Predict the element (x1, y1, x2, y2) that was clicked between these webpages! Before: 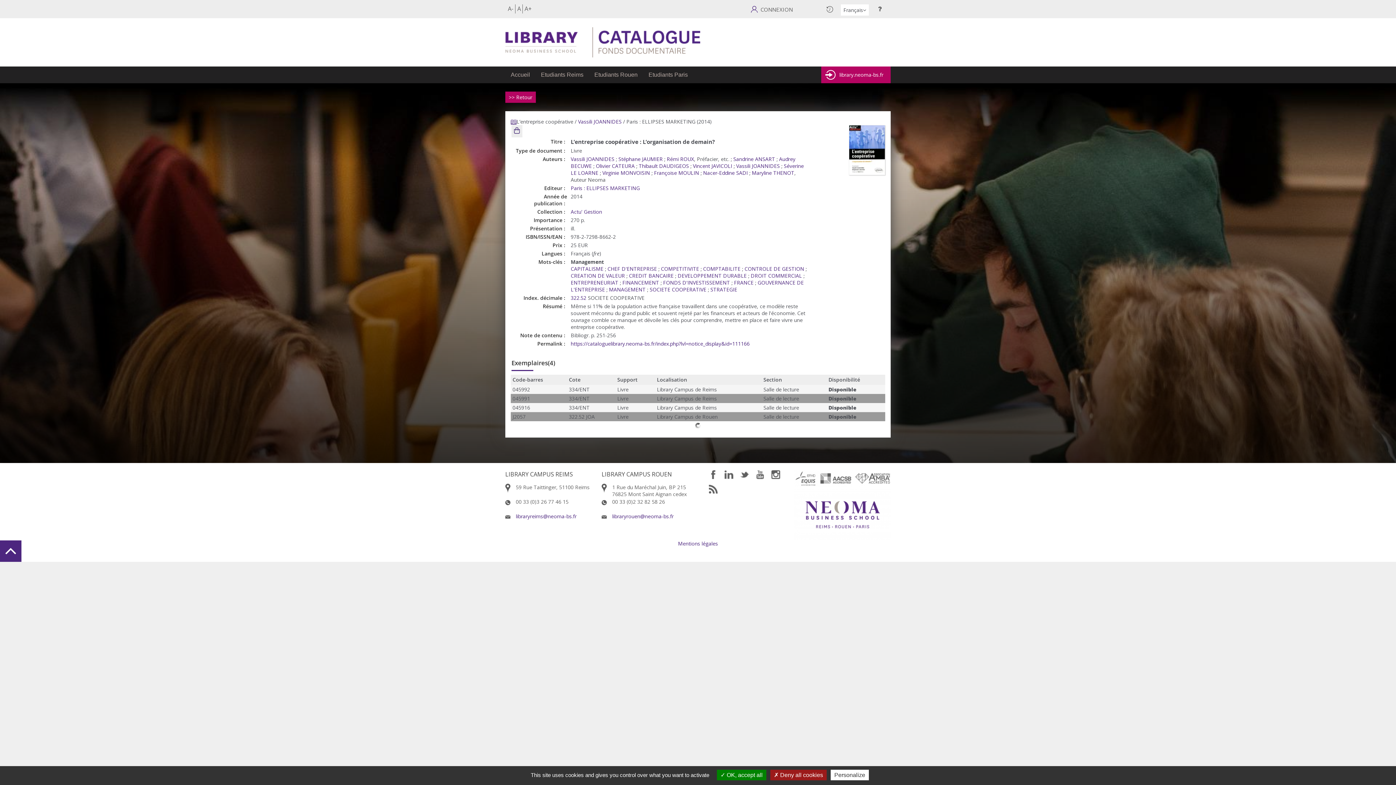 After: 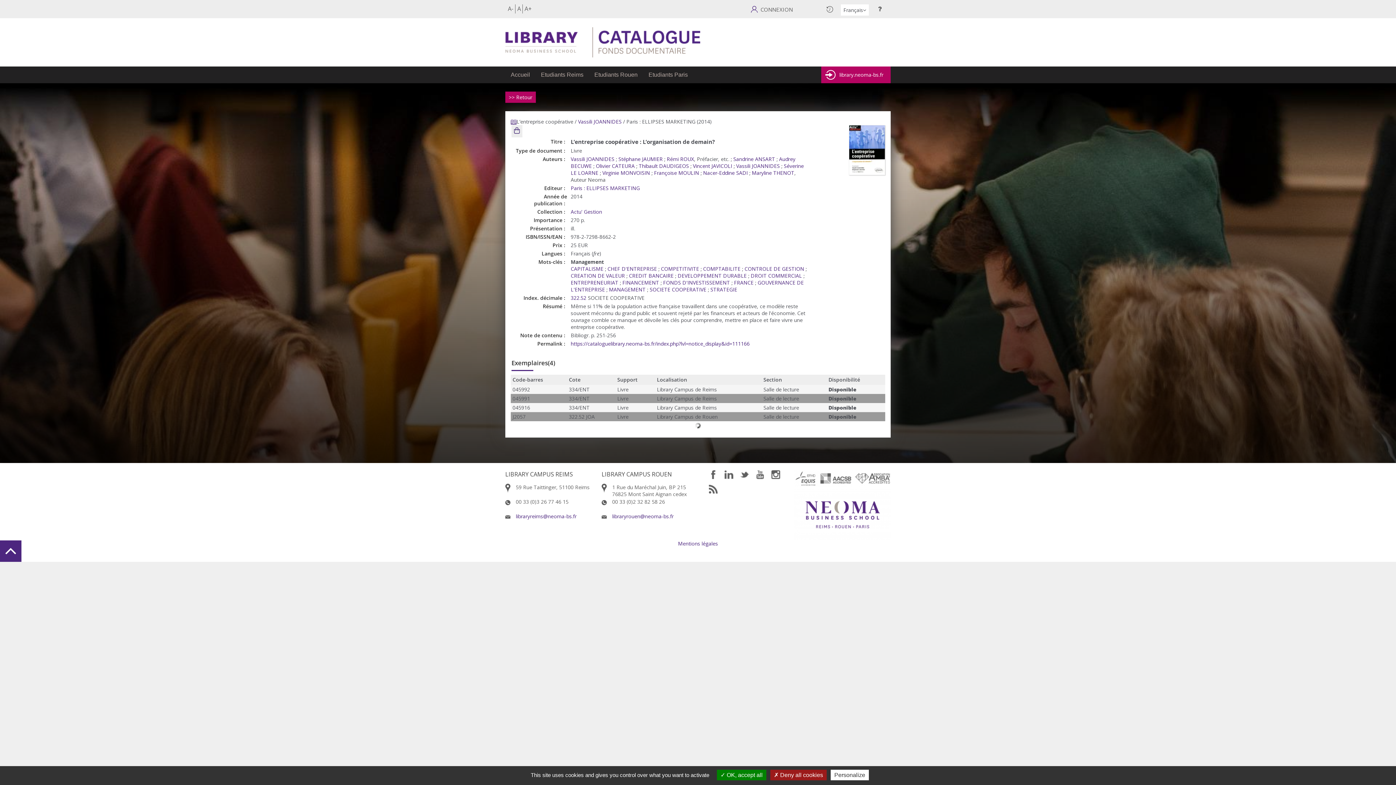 Action: bbox: (612, 513, 673, 520) label: libraryrouen@neoma-bs.fr